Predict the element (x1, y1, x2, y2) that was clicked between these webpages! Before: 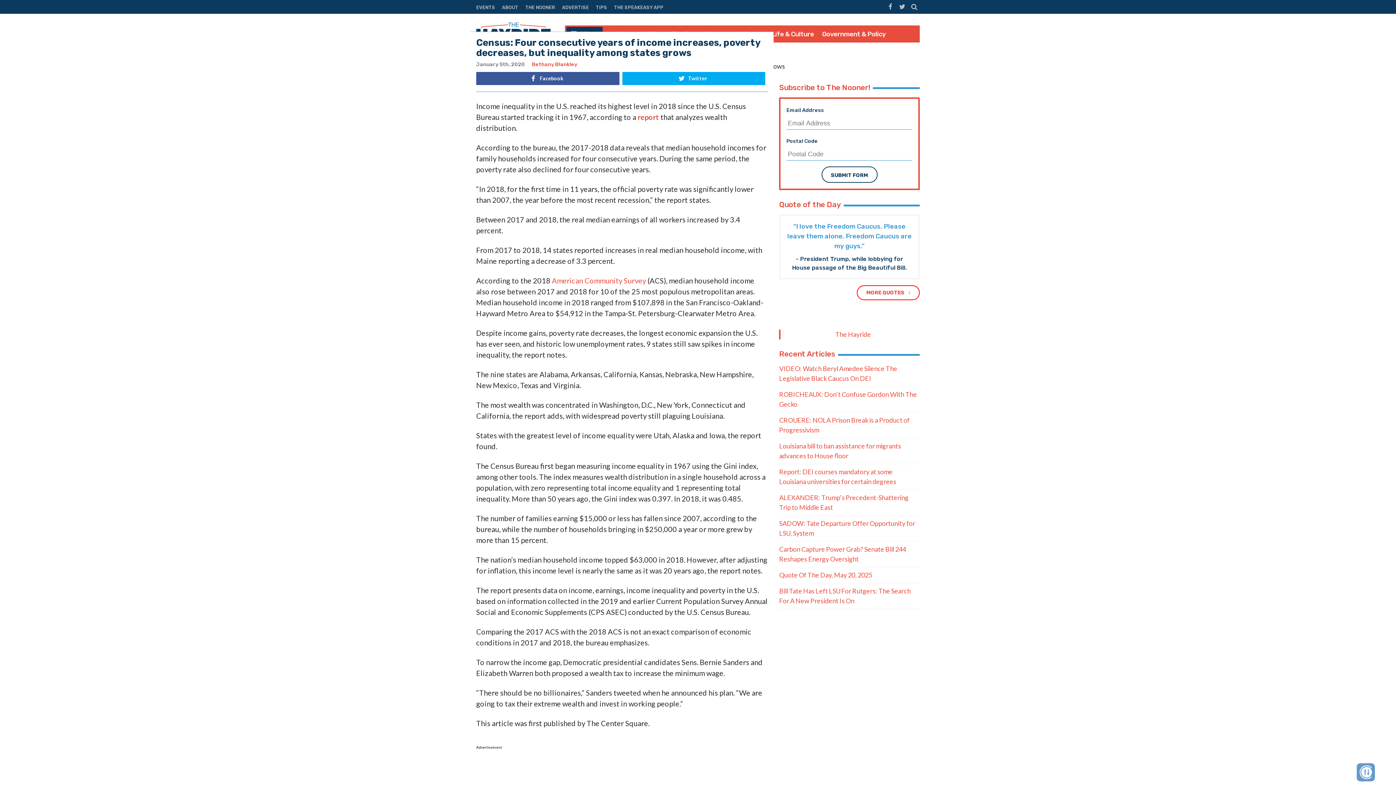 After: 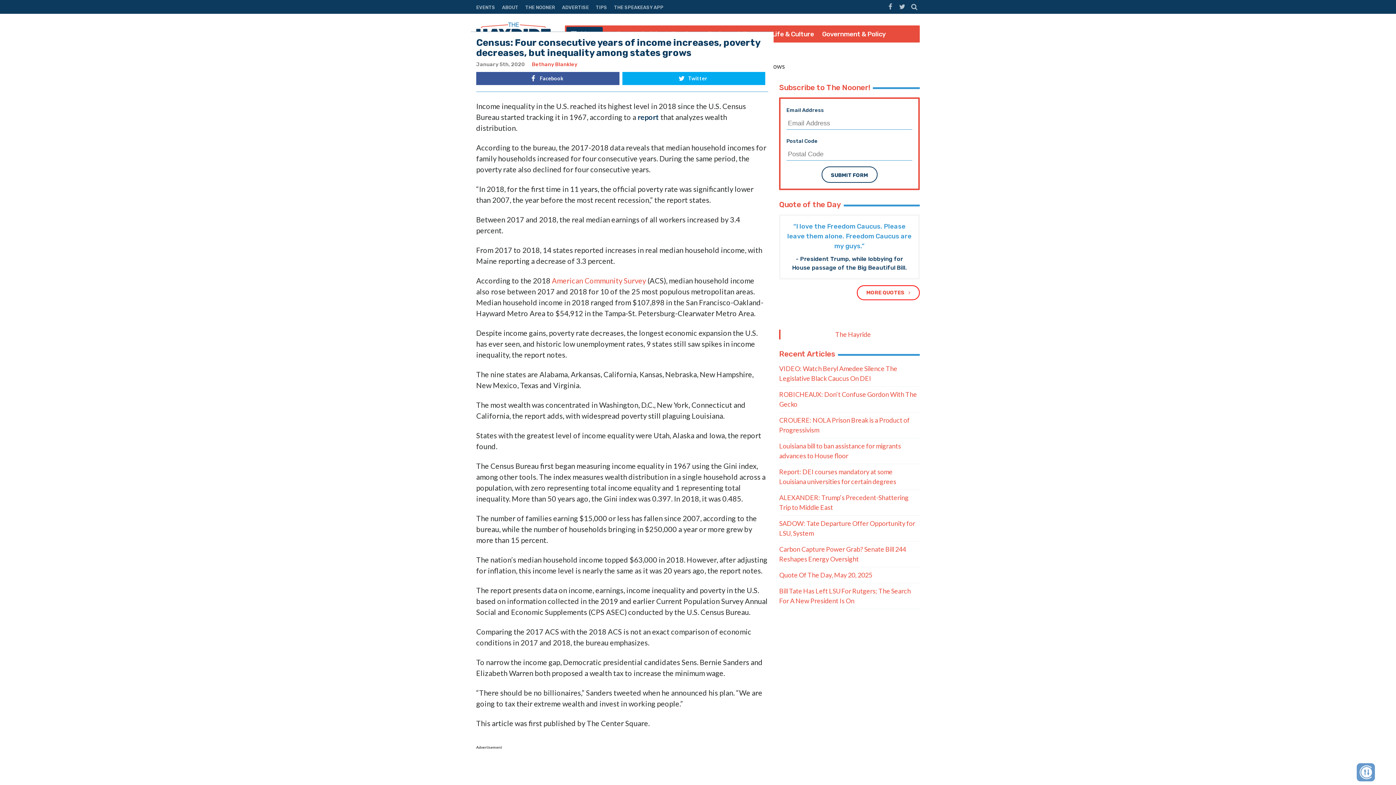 Action: label: report bbox: (637, 112, 659, 121)